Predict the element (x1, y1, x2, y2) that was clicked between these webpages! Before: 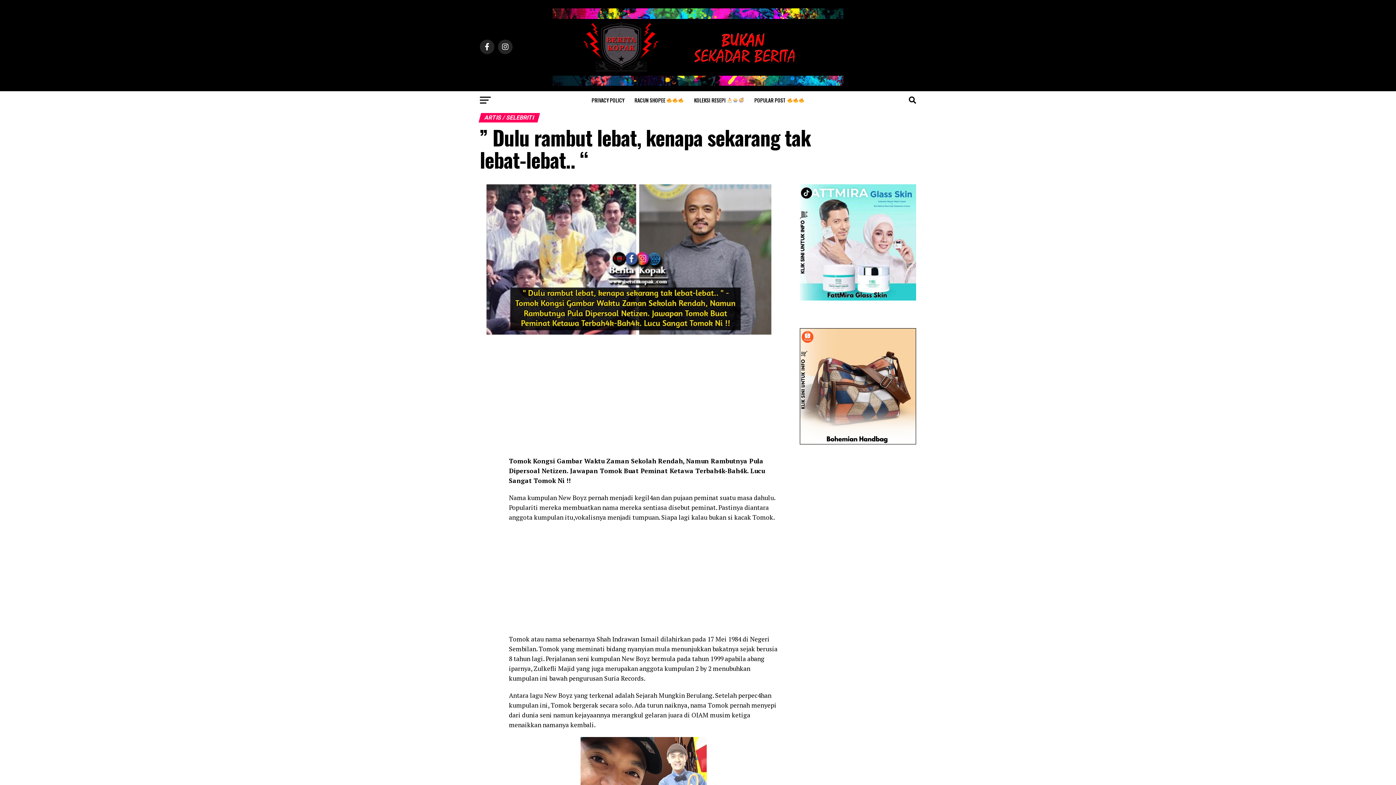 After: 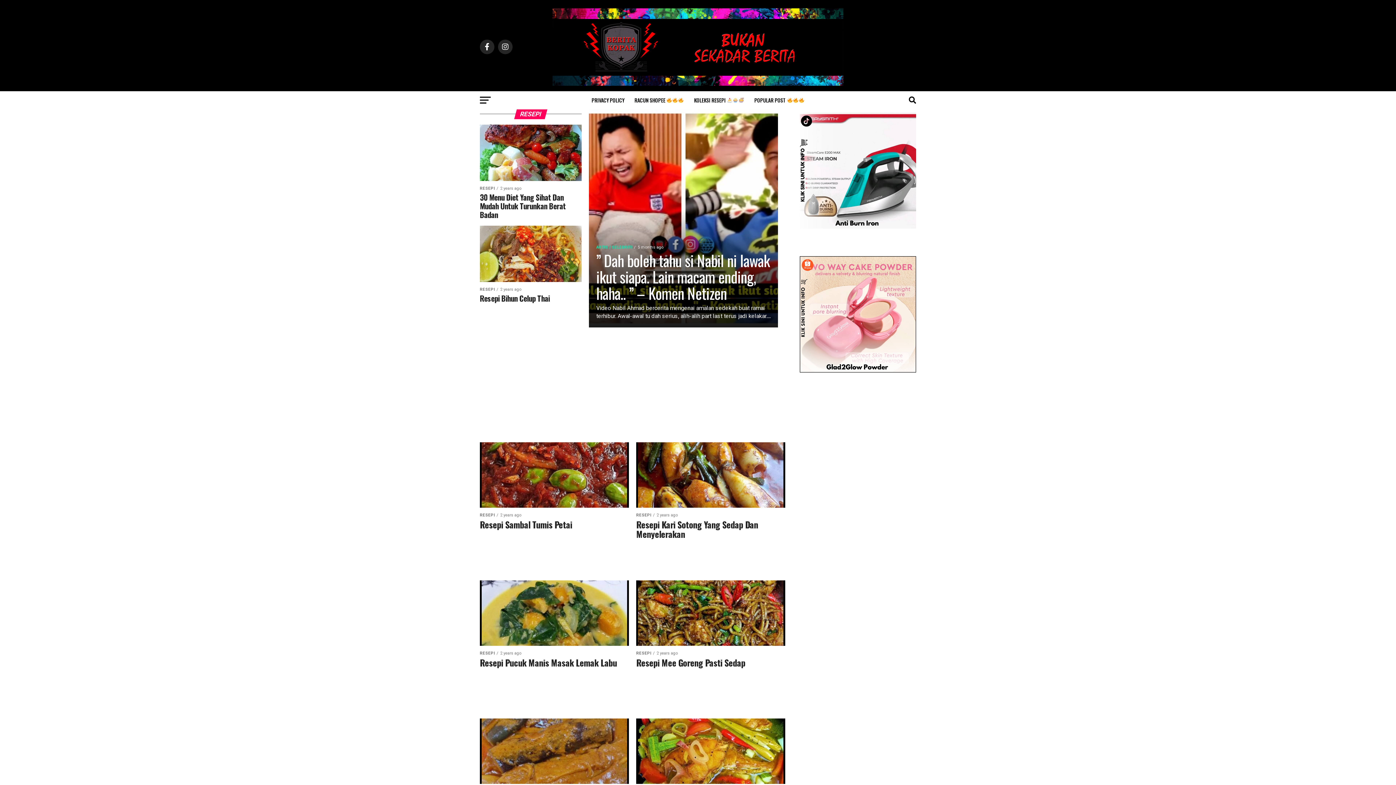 Action: label: KOLEKSI RESEPI  bbox: (689, 91, 748, 109)